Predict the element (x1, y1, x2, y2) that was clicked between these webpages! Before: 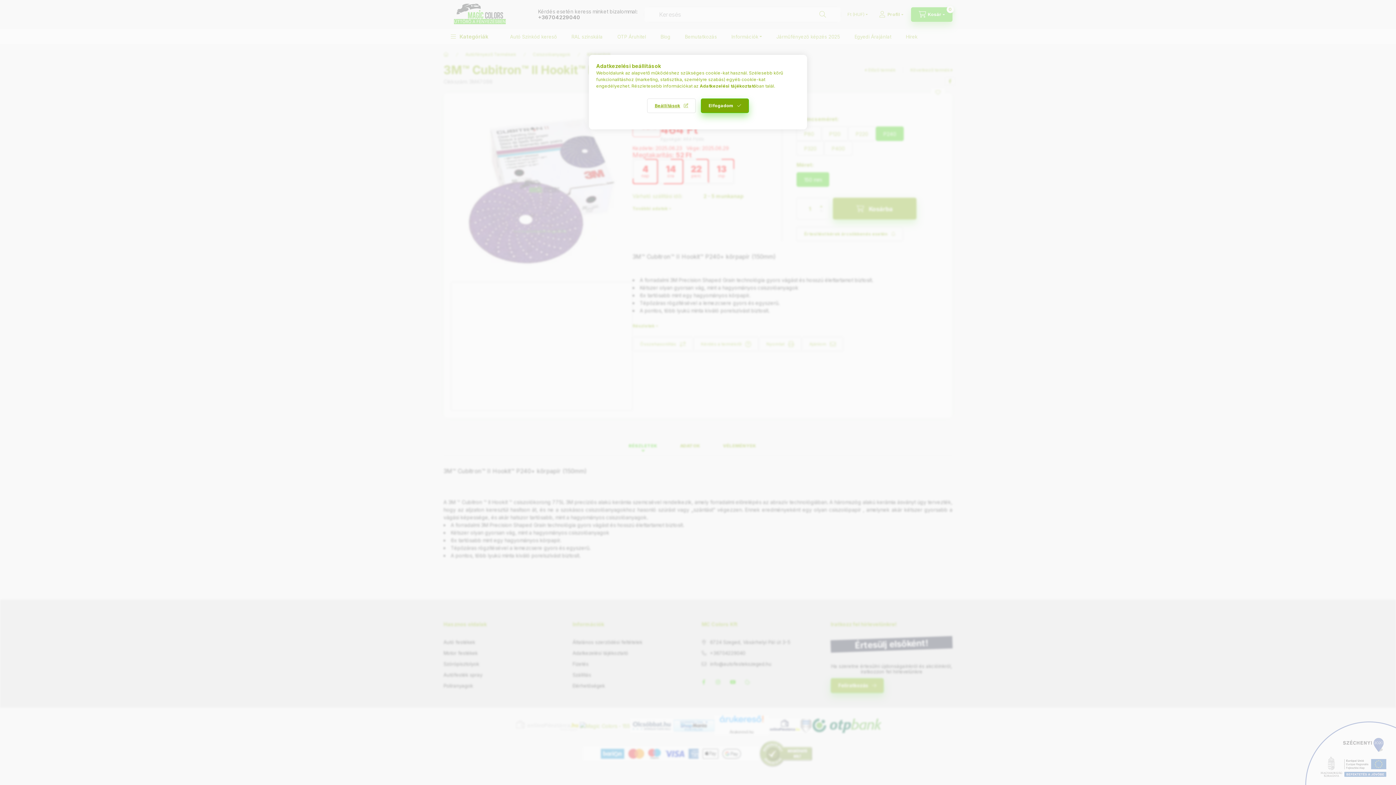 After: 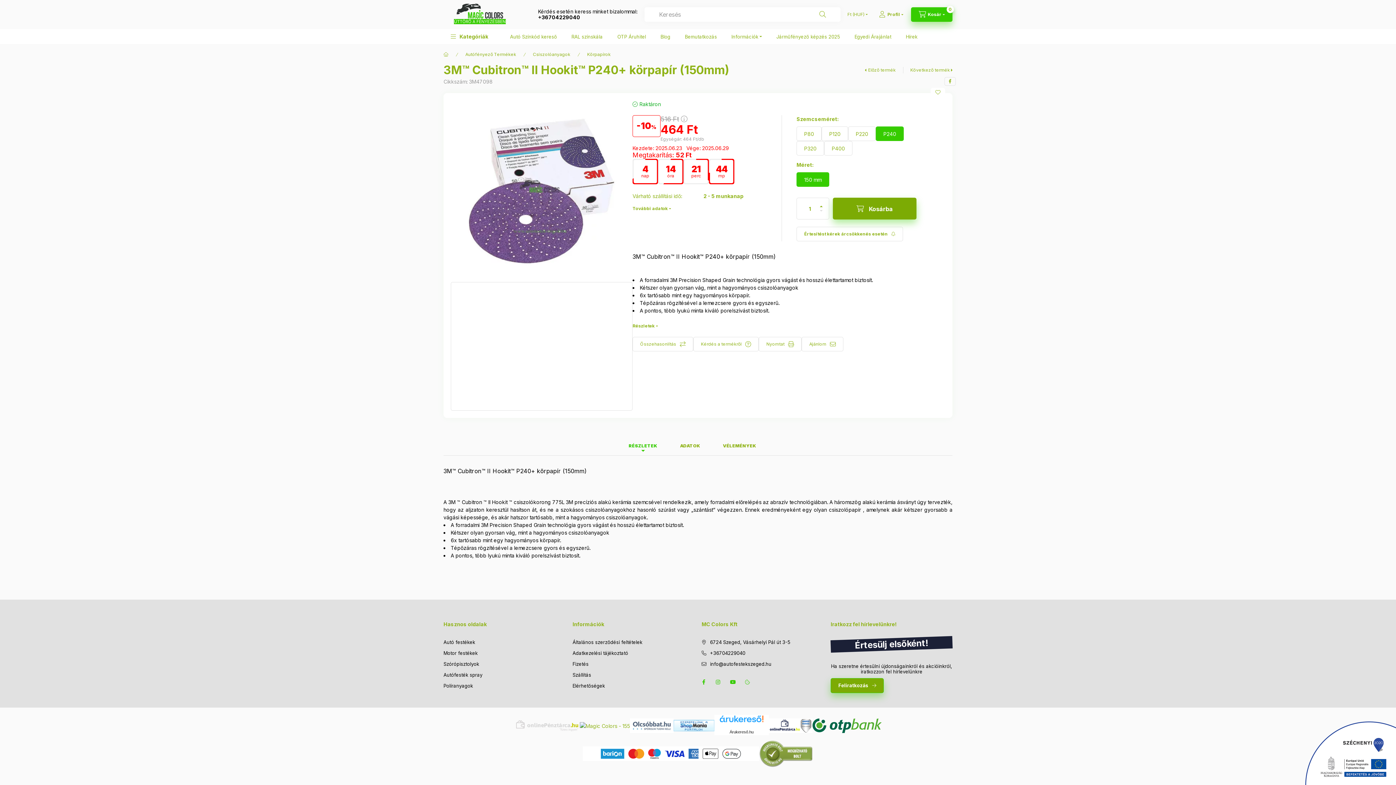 Action: label: Elfogadom bbox: (701, 98, 749, 113)